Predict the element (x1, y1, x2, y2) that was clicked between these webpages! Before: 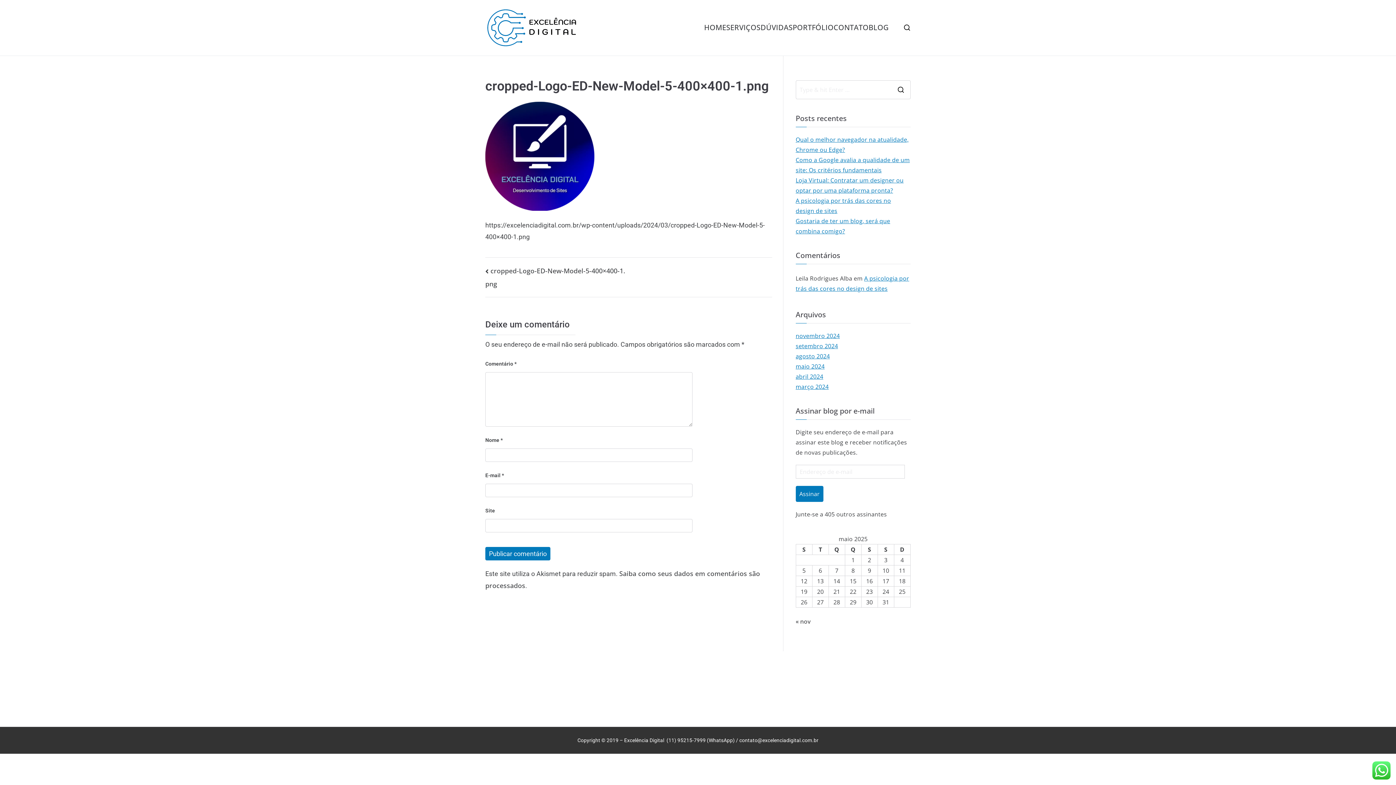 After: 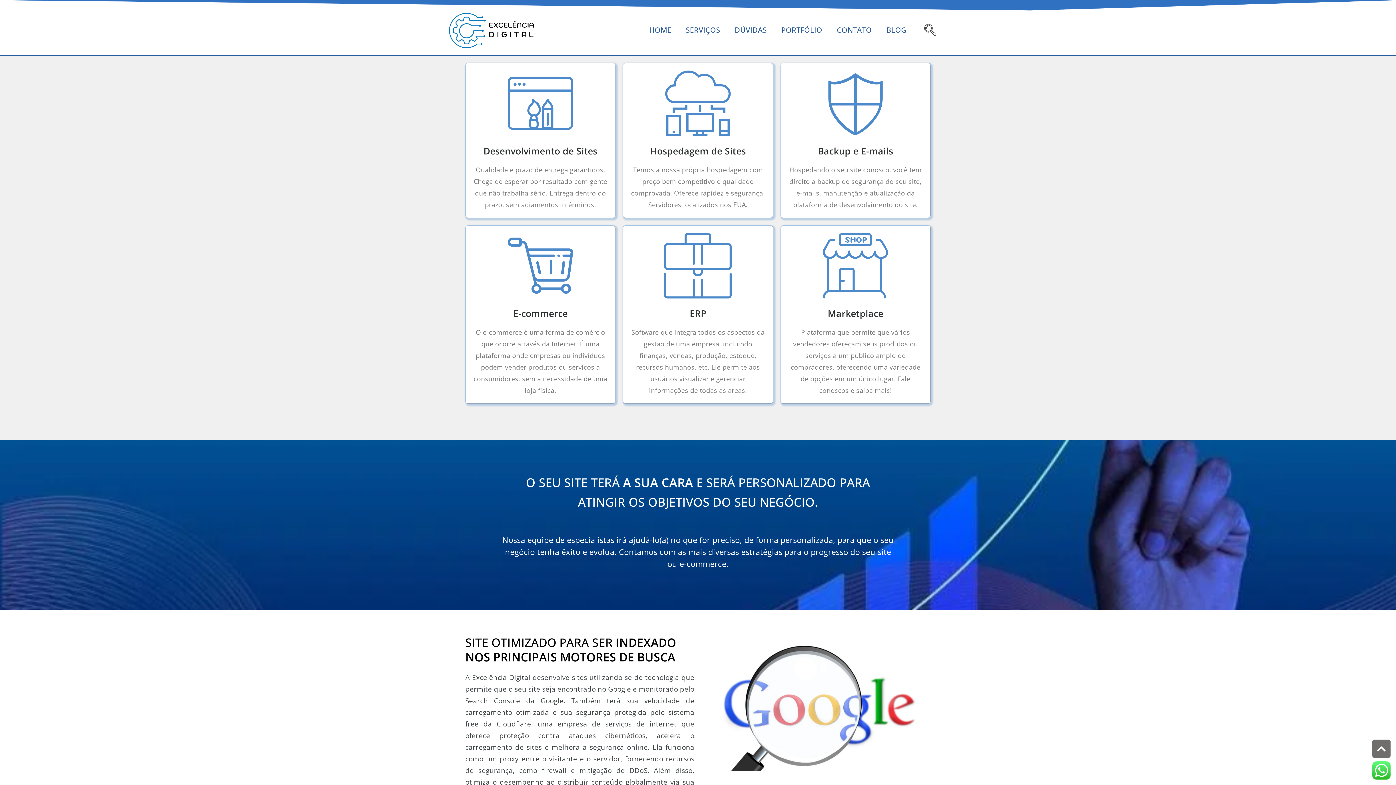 Action: bbox: (726, 21, 760, 34) label: SERVIÇOS